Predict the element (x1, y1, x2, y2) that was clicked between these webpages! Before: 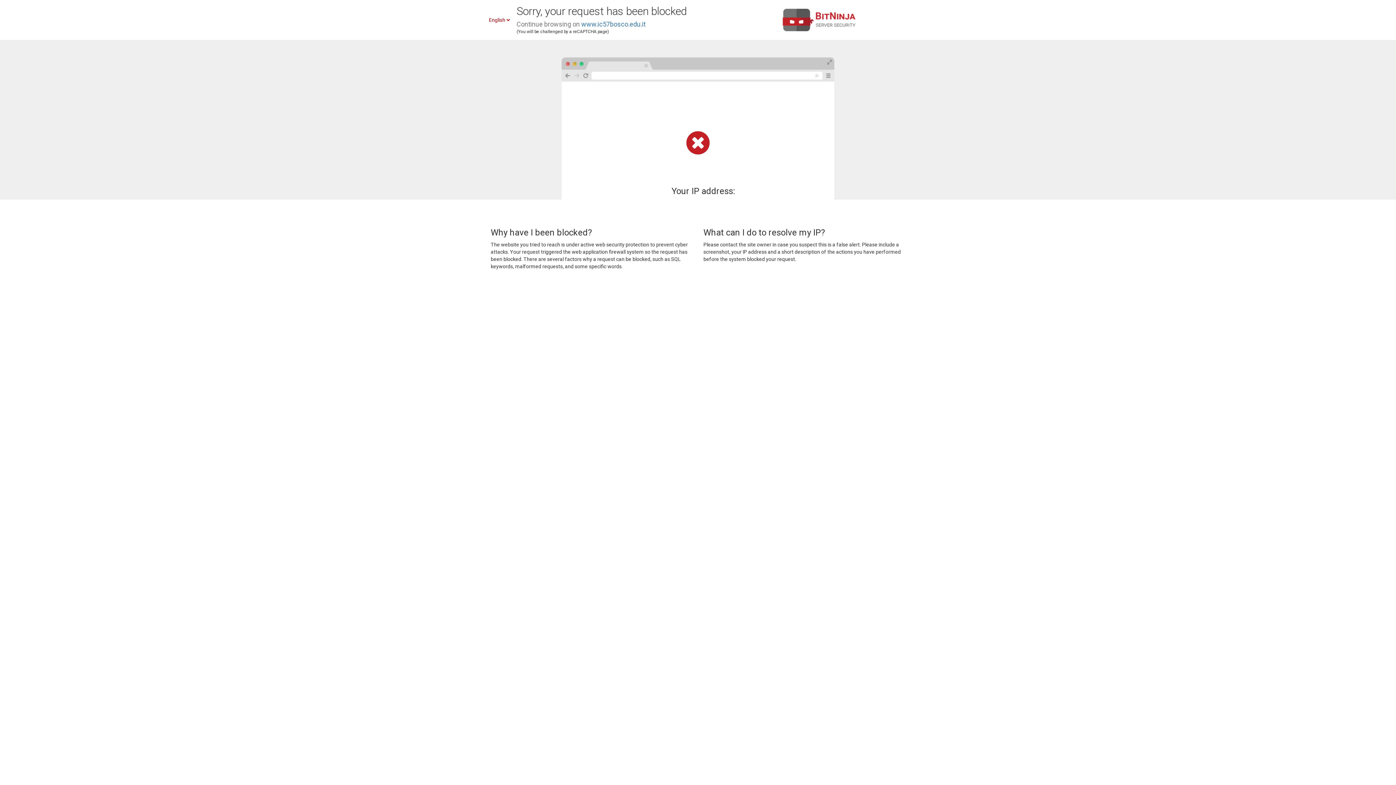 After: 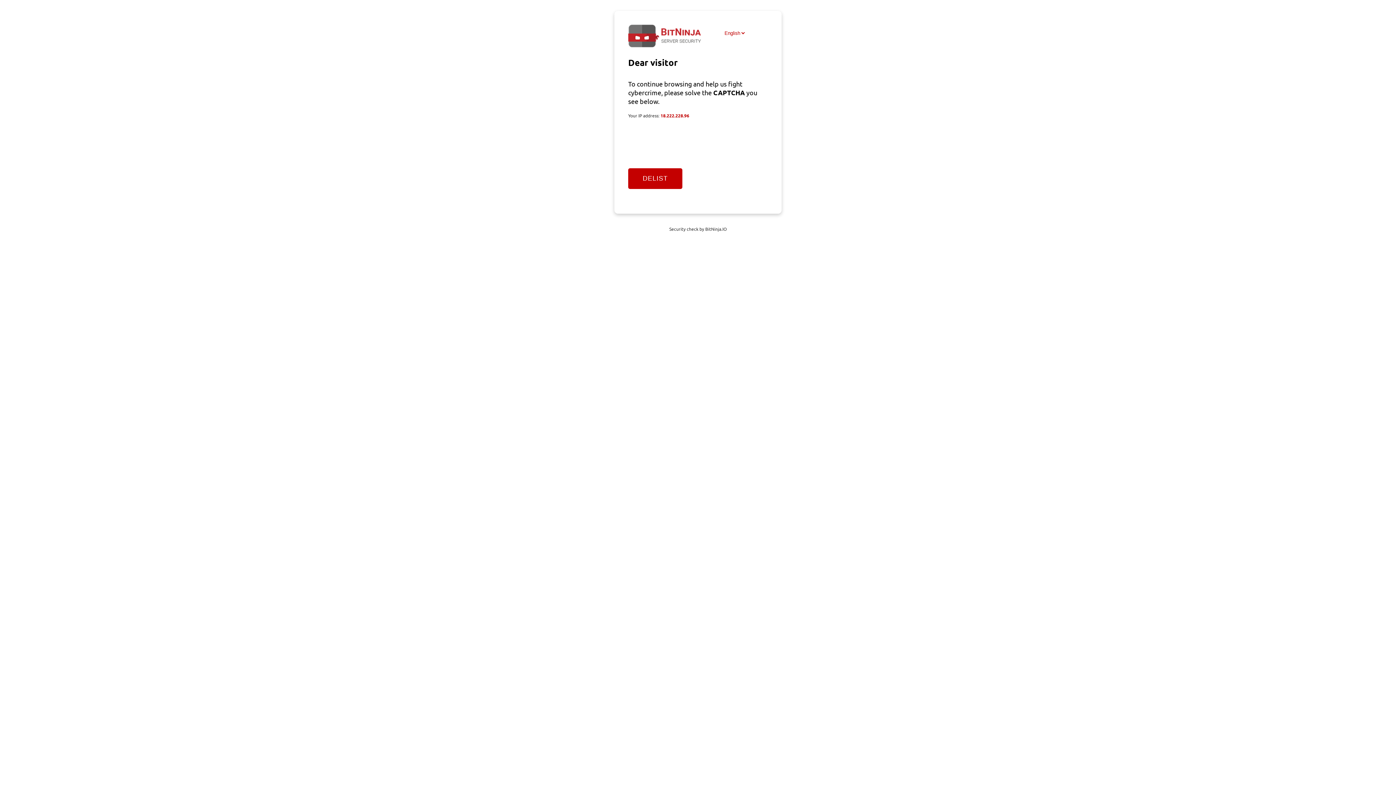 Action: bbox: (581, 20, 645, 28) label: www.ic57bosco.edu.it